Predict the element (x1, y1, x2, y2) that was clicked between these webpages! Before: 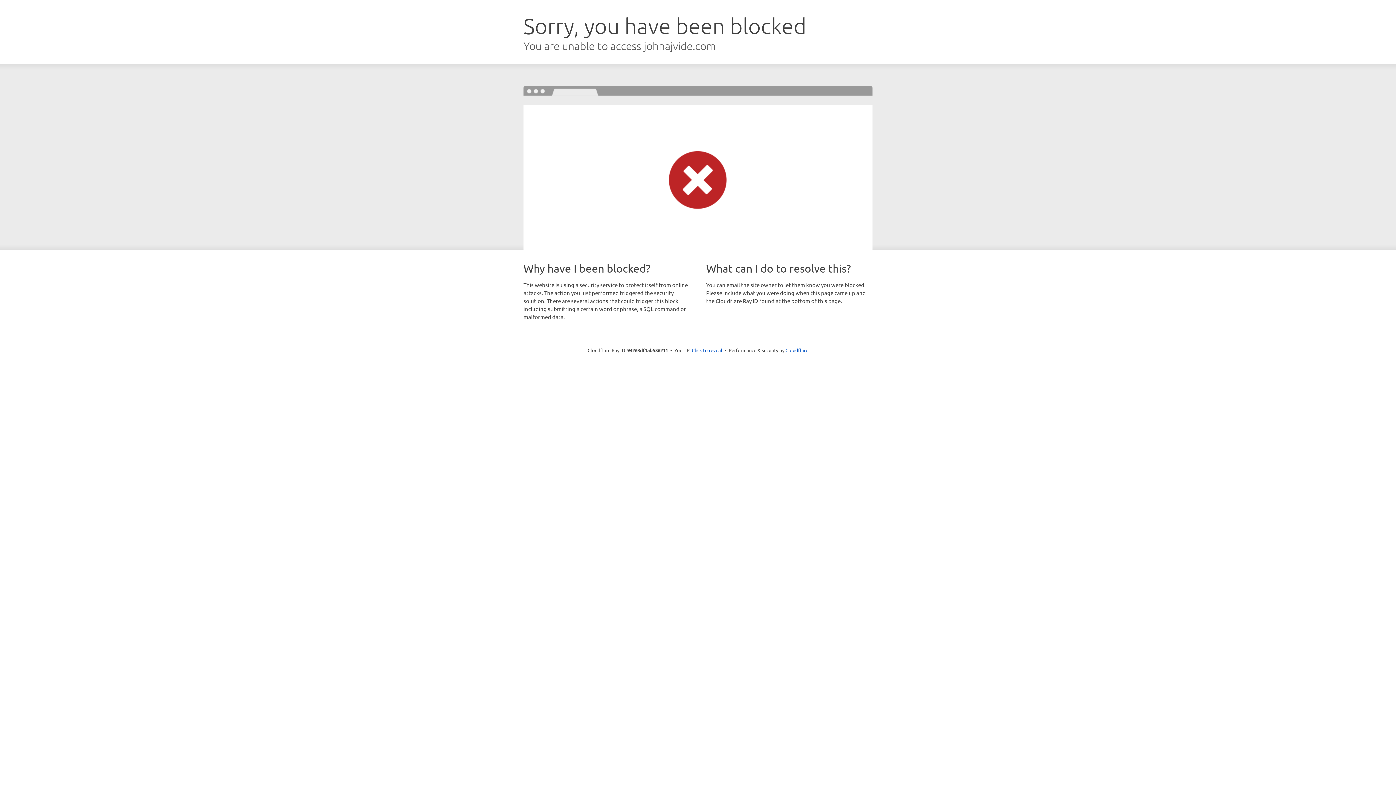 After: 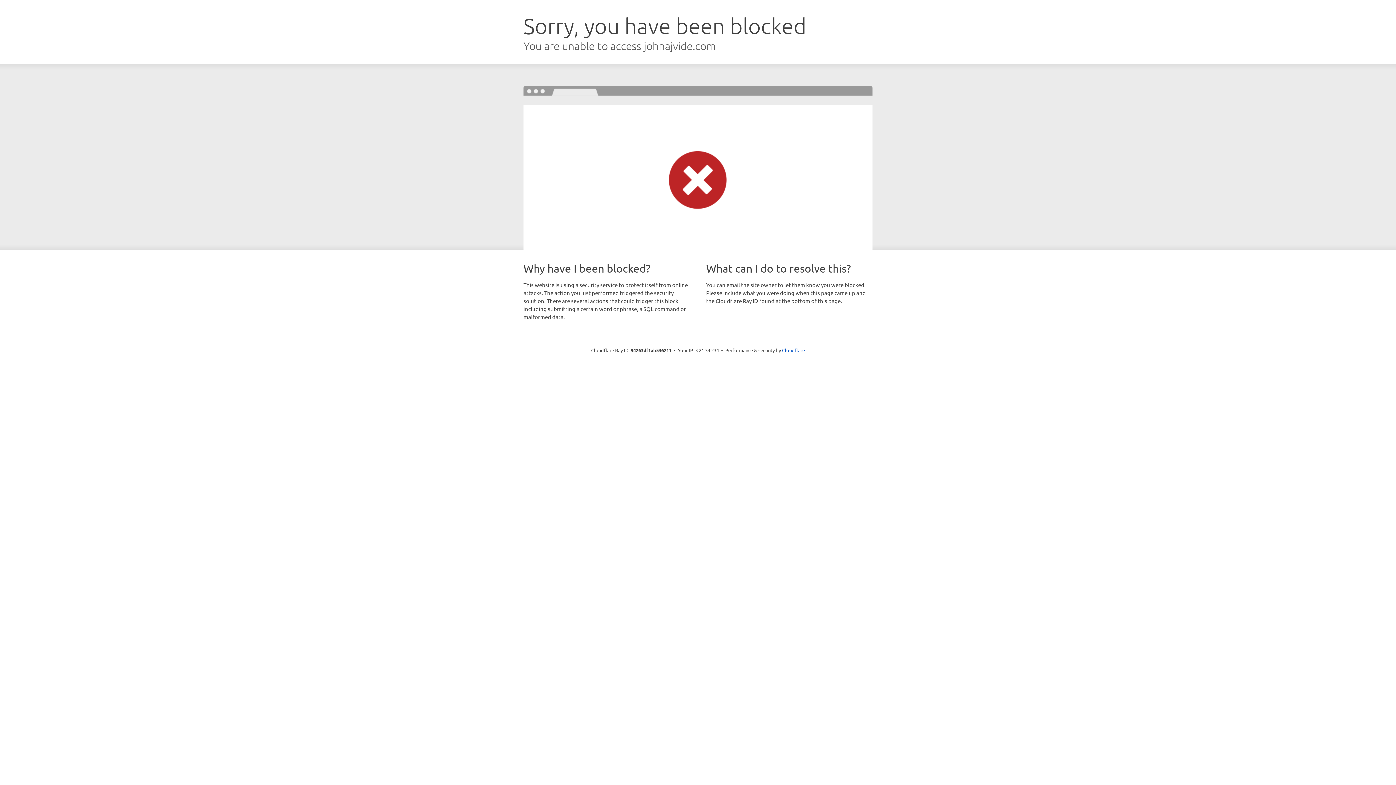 Action: bbox: (692, 346, 722, 353) label: Click to reveal